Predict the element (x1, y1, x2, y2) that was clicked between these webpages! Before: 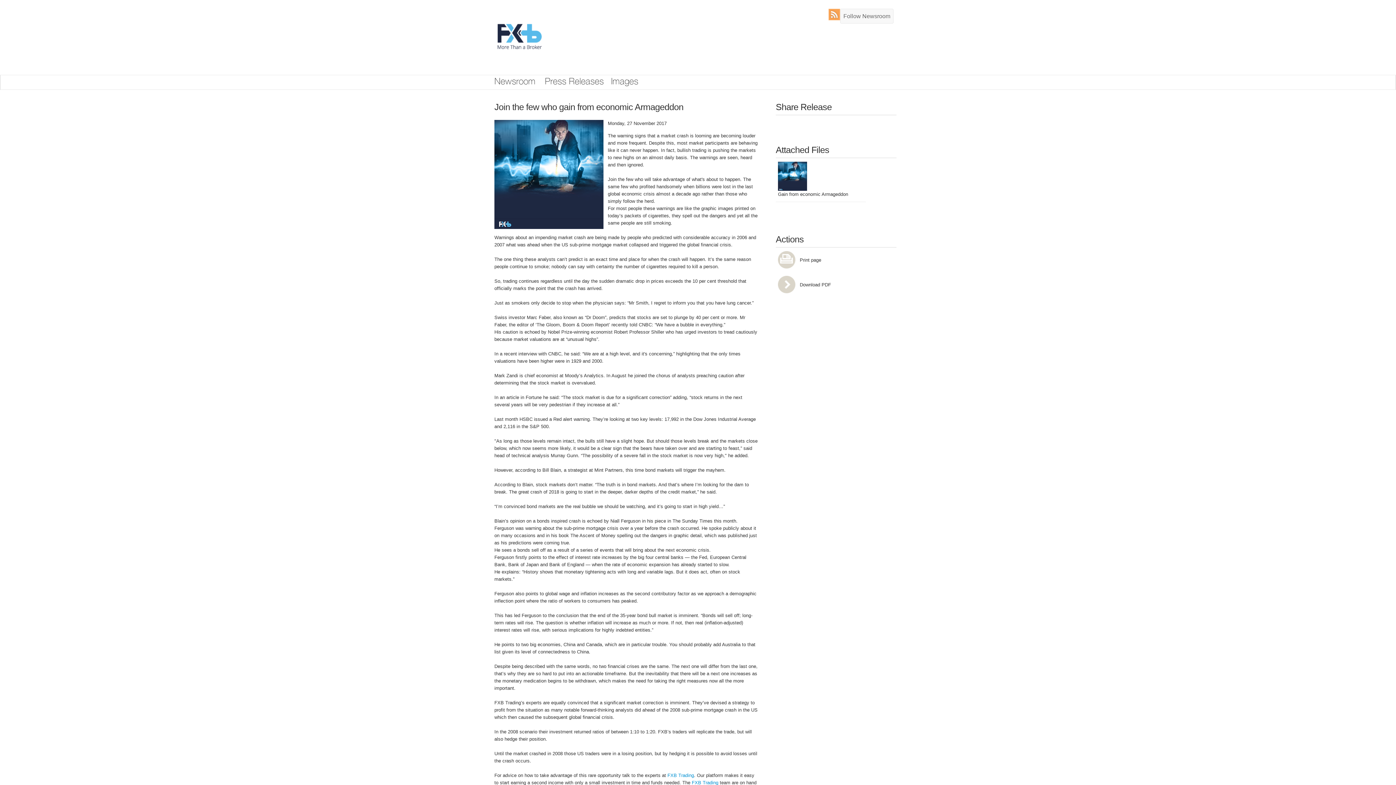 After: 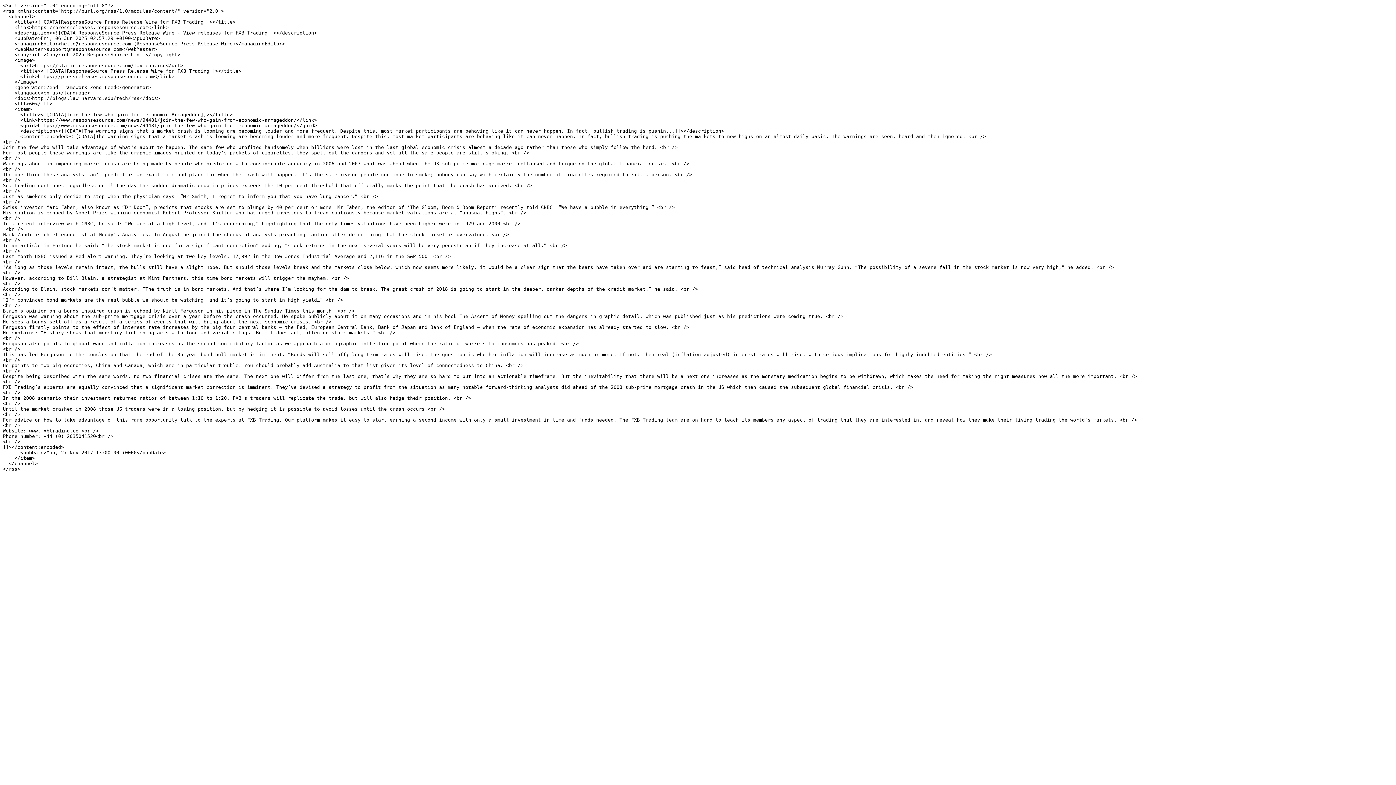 Action: label: RSS bbox: (829, 9, 842, 19)